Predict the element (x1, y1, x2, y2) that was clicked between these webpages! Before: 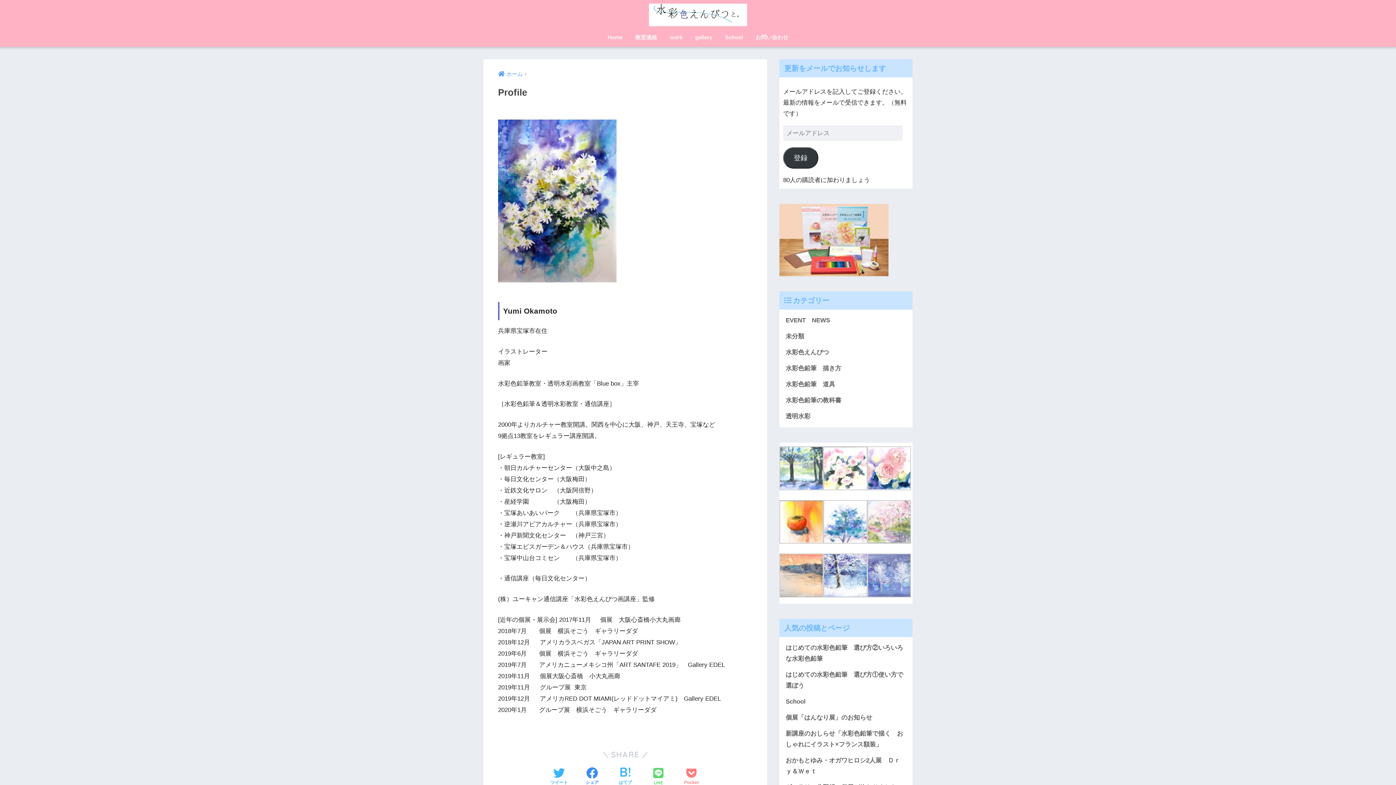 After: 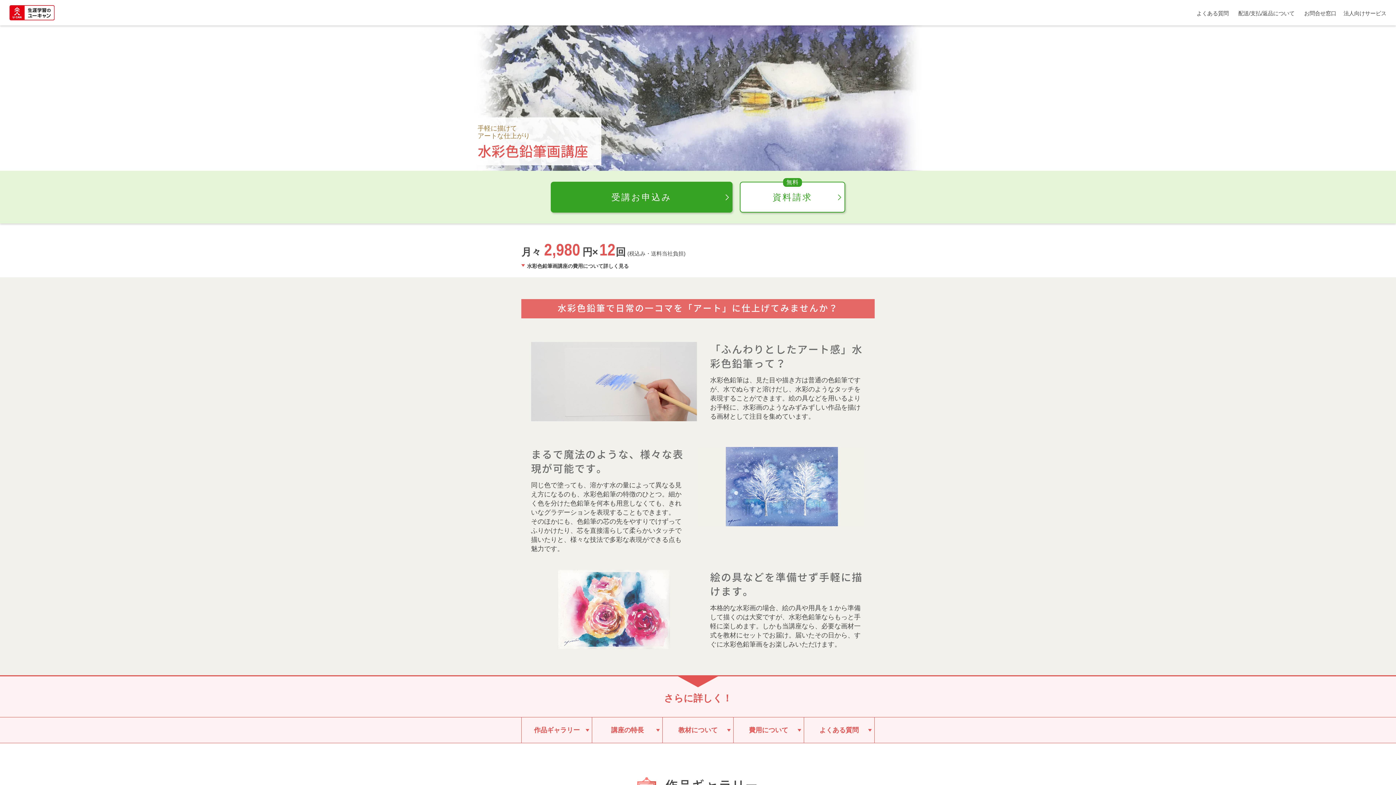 Action: bbox: (779, 203, 912, 276)